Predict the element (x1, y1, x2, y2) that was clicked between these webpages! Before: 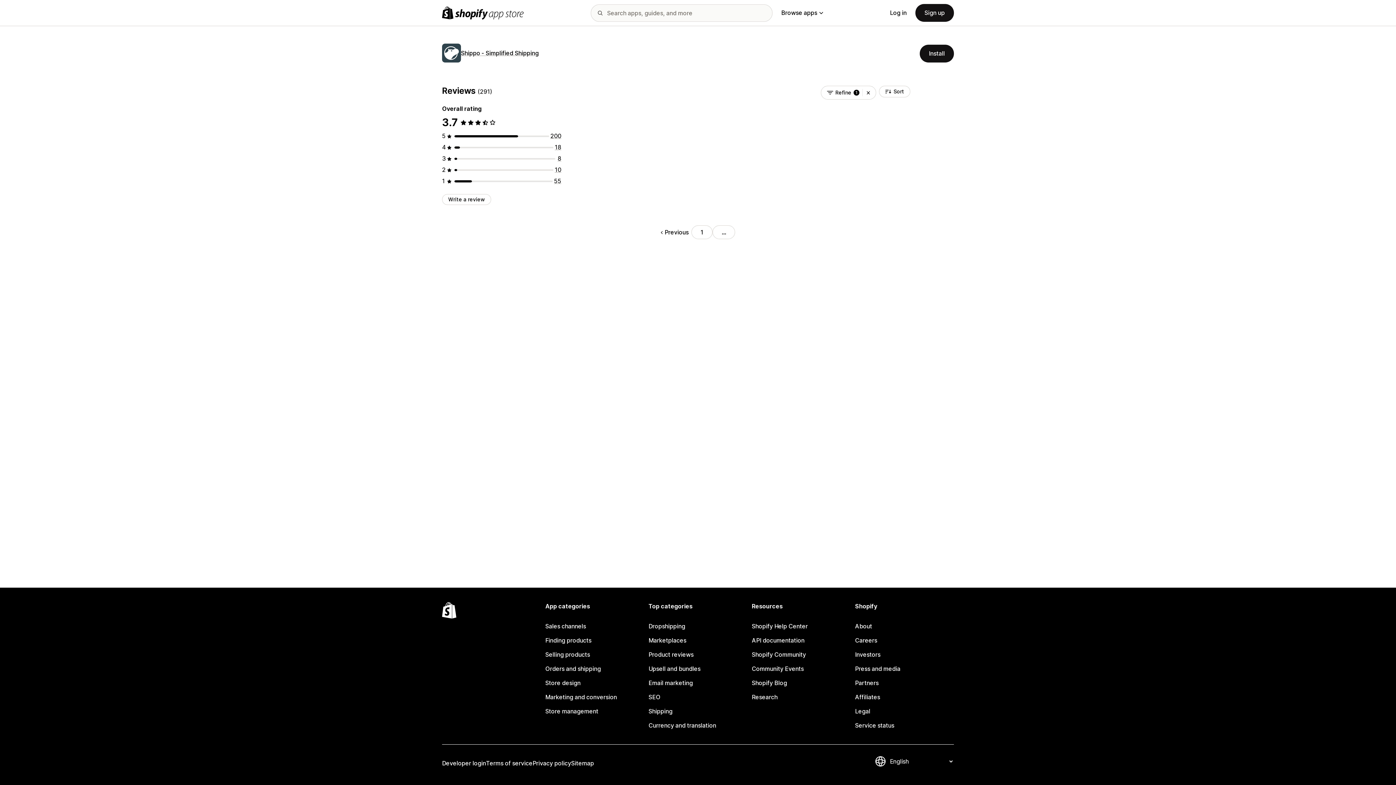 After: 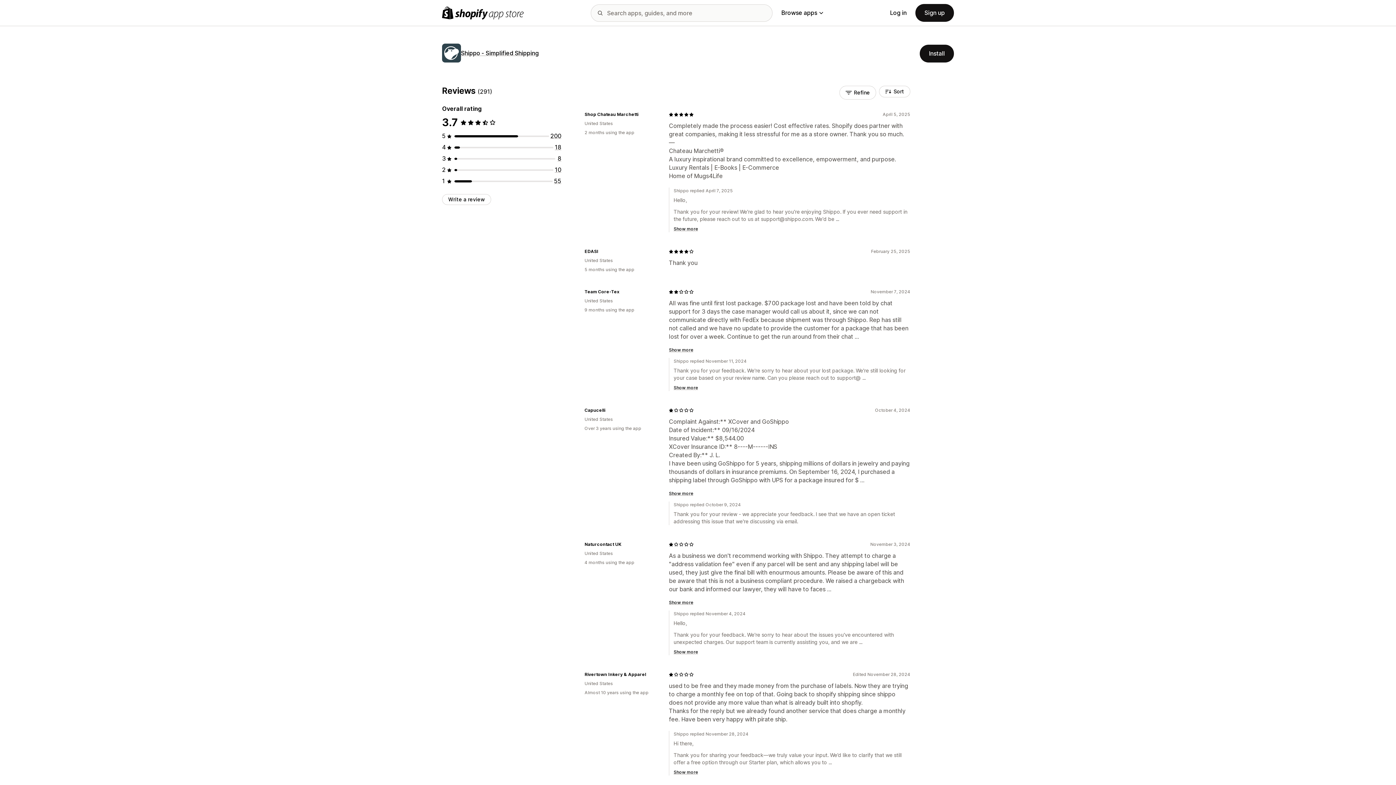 Action: bbox: (862, 86, 874, 99) label: Clear filters